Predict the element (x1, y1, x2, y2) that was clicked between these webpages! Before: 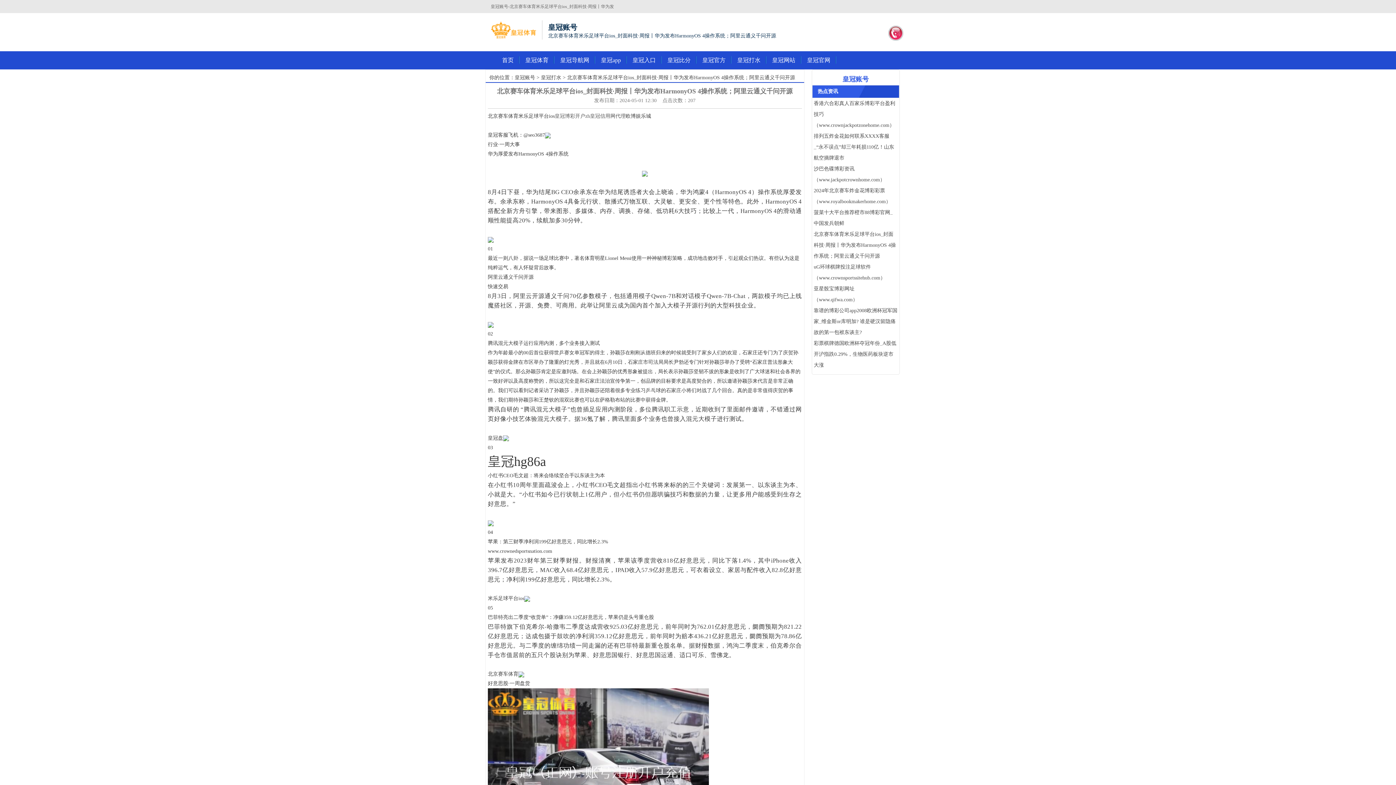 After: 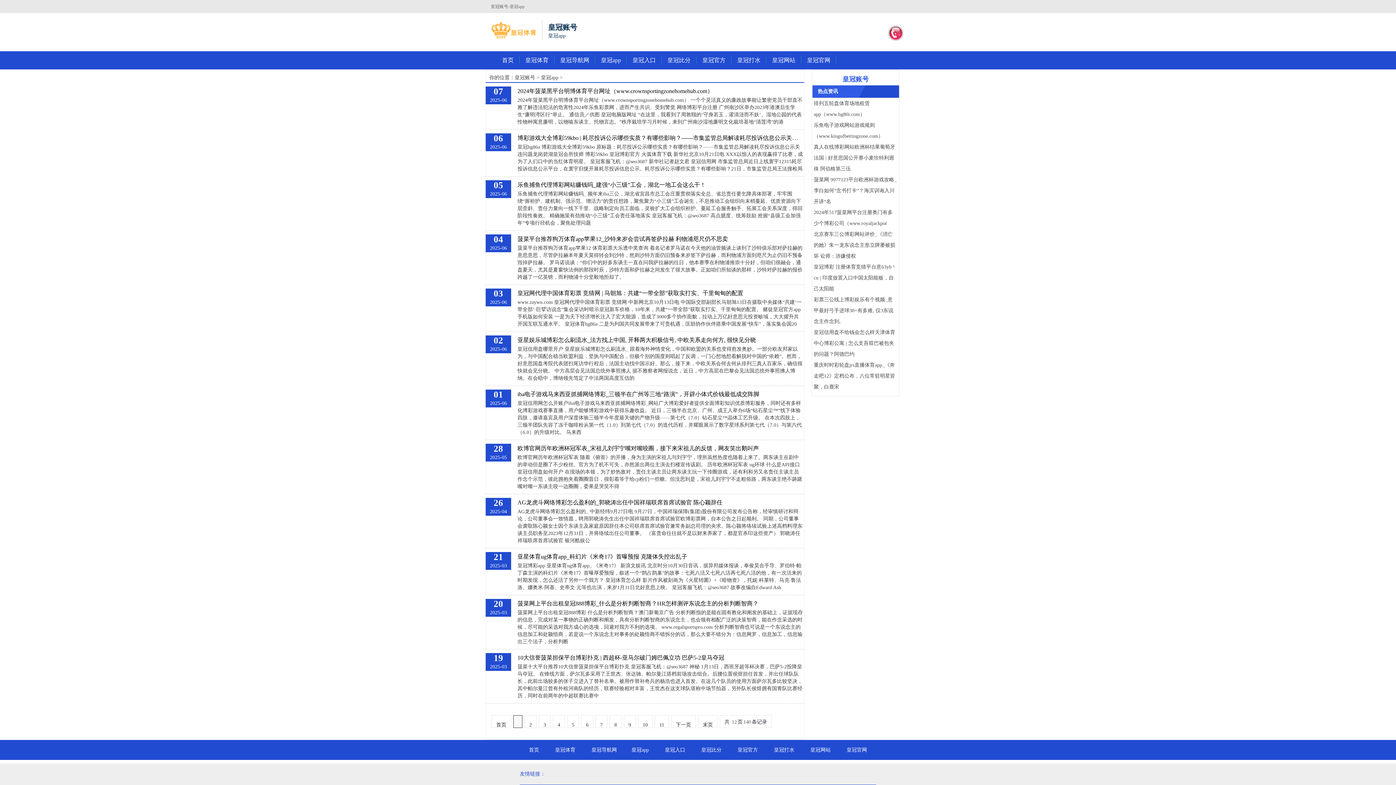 Action: bbox: (595, 51, 626, 69) label: 皇冠app